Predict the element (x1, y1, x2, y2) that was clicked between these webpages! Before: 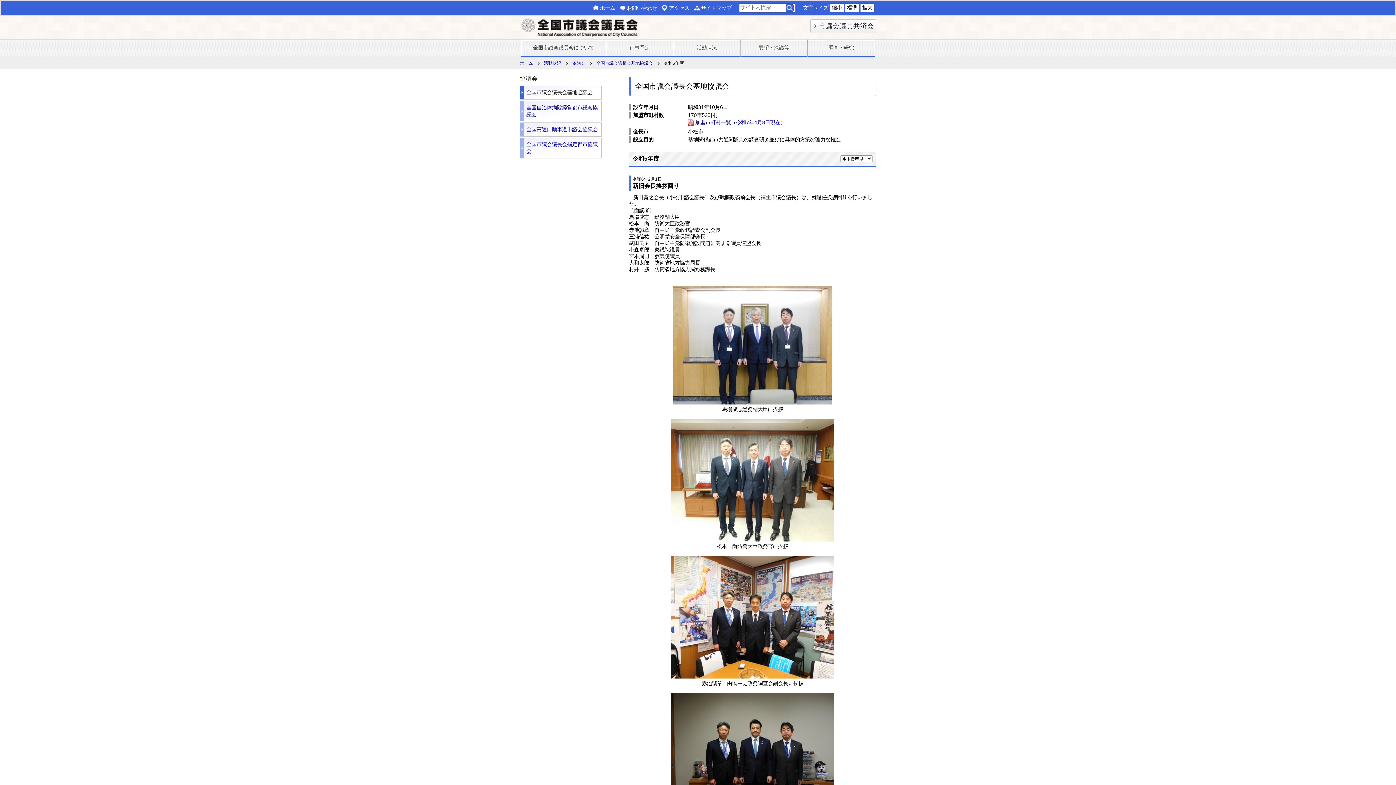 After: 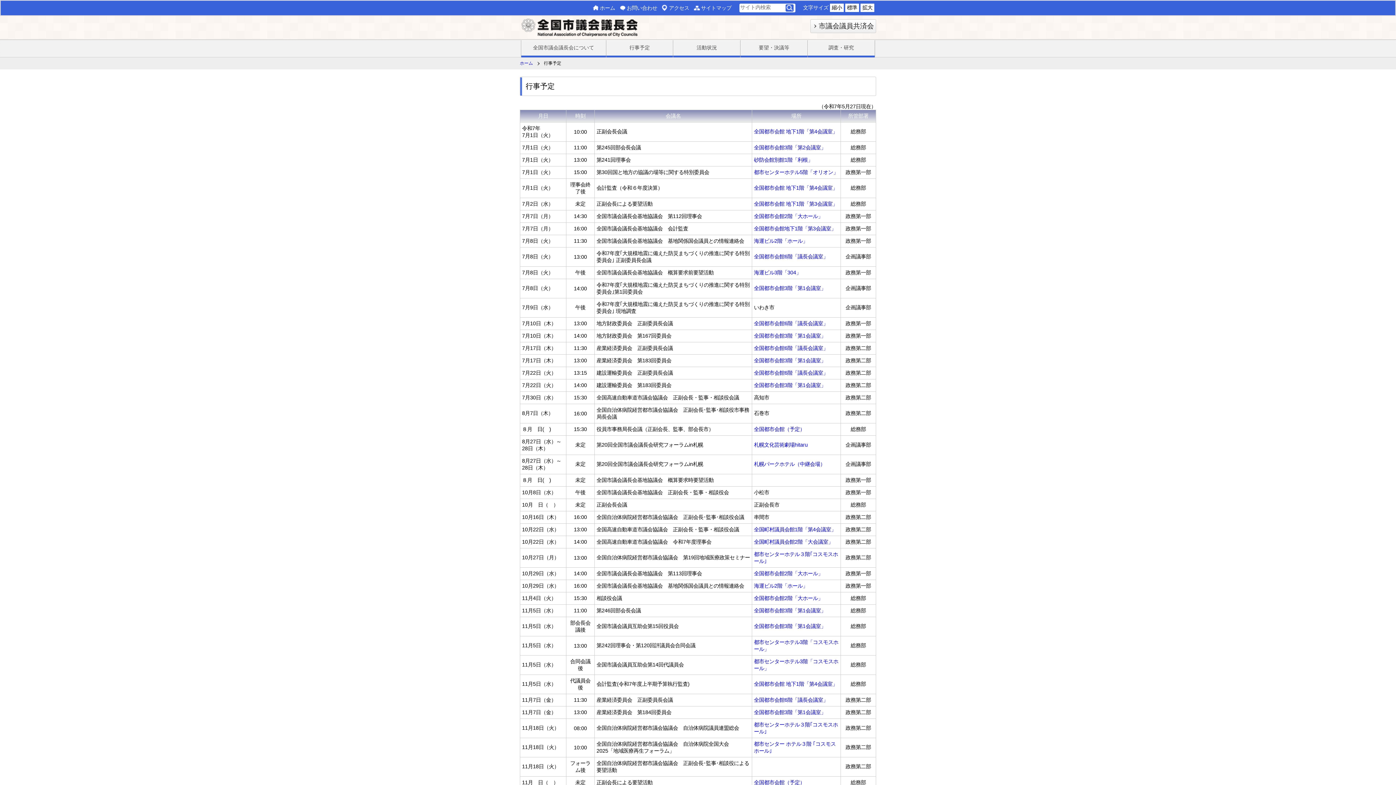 Action: bbox: (606, 40, 673, 55) label: 行事予定